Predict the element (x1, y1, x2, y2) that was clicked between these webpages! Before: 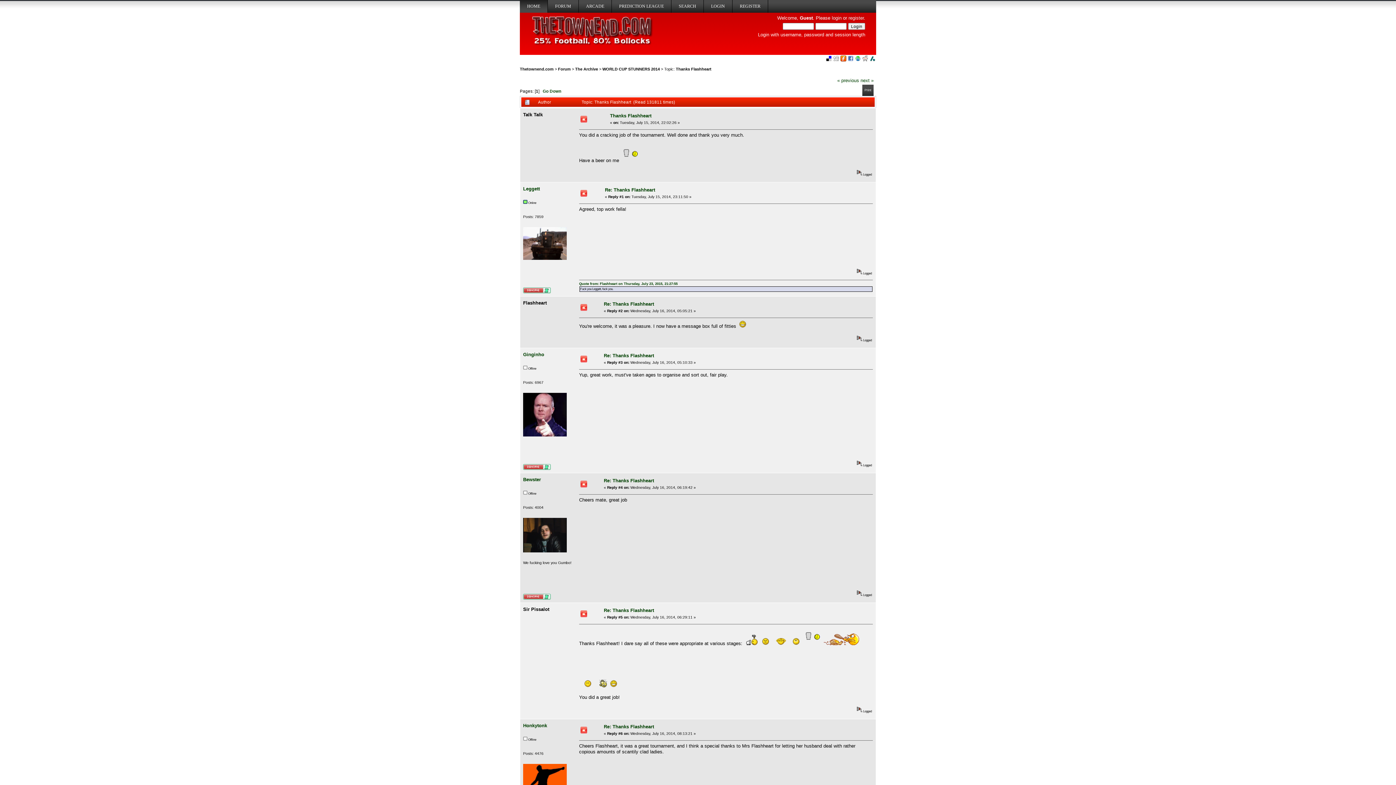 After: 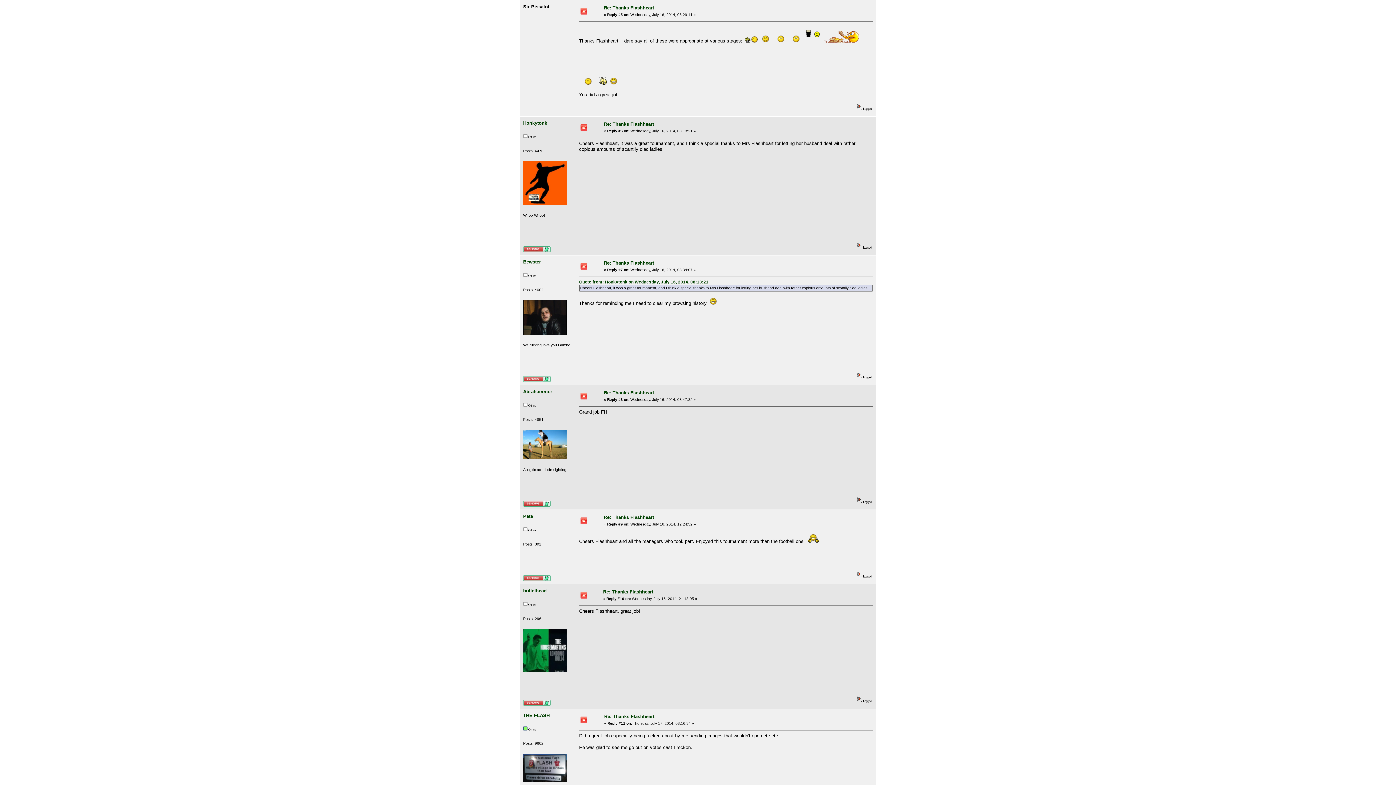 Action: bbox: (580, 613, 587, 618)